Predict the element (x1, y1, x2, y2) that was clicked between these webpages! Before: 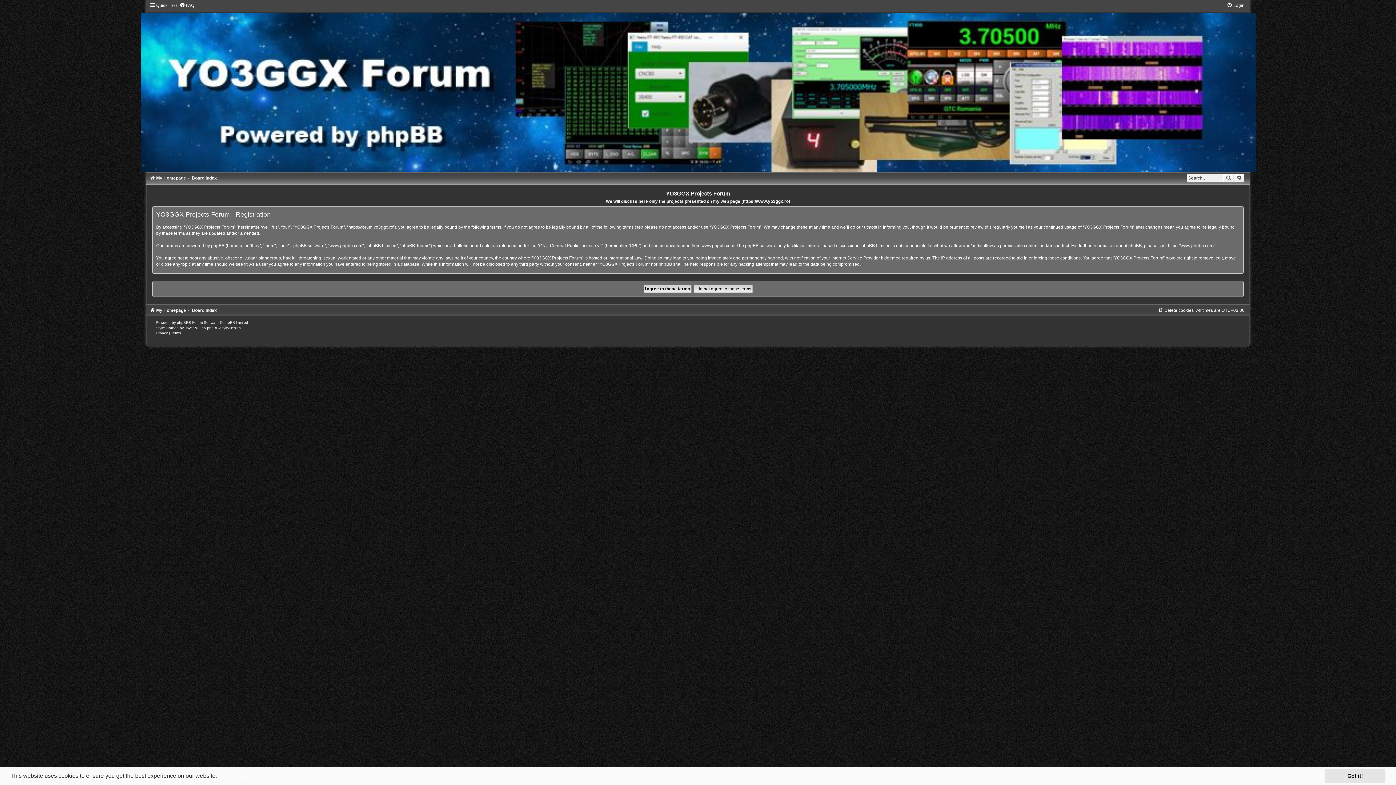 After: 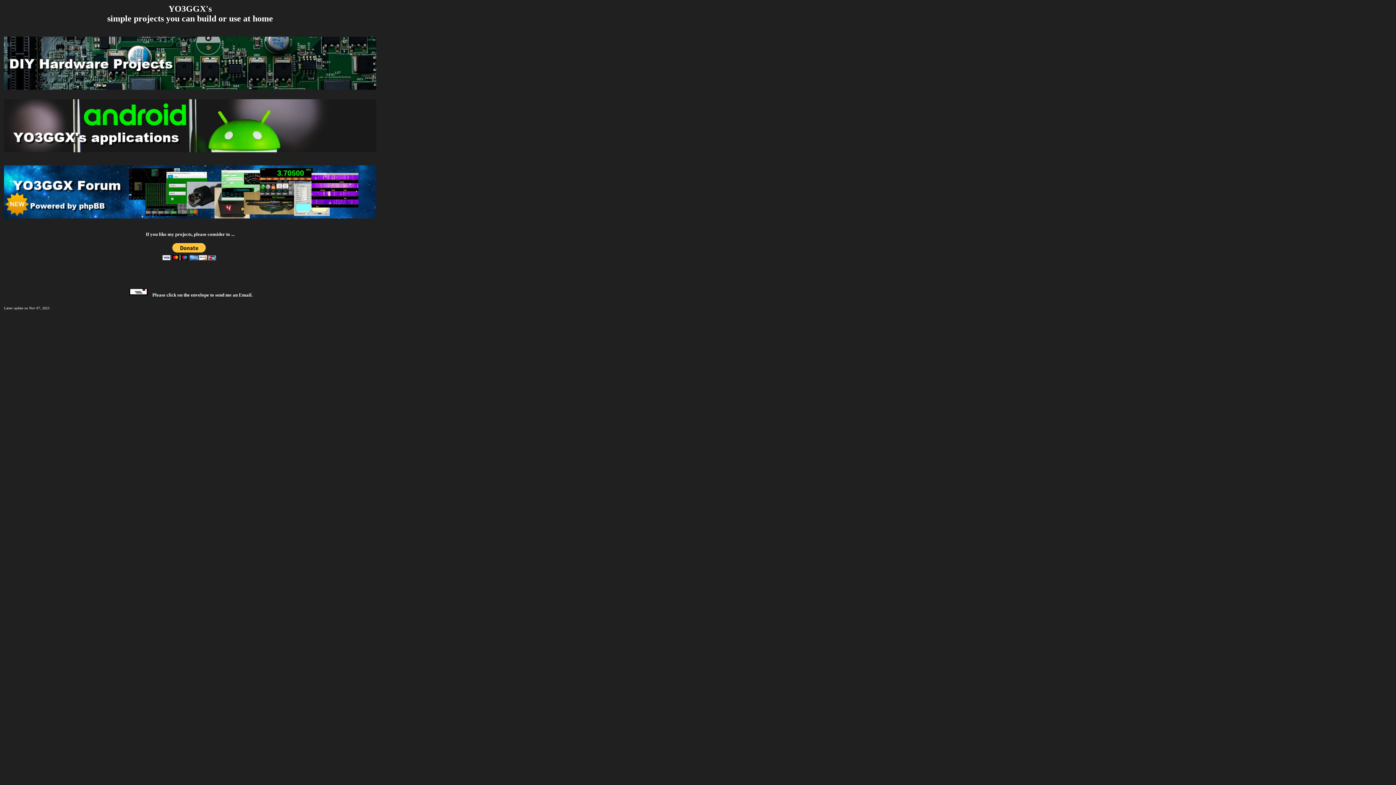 Action: label: My Homepage bbox: (149, 175, 186, 180)